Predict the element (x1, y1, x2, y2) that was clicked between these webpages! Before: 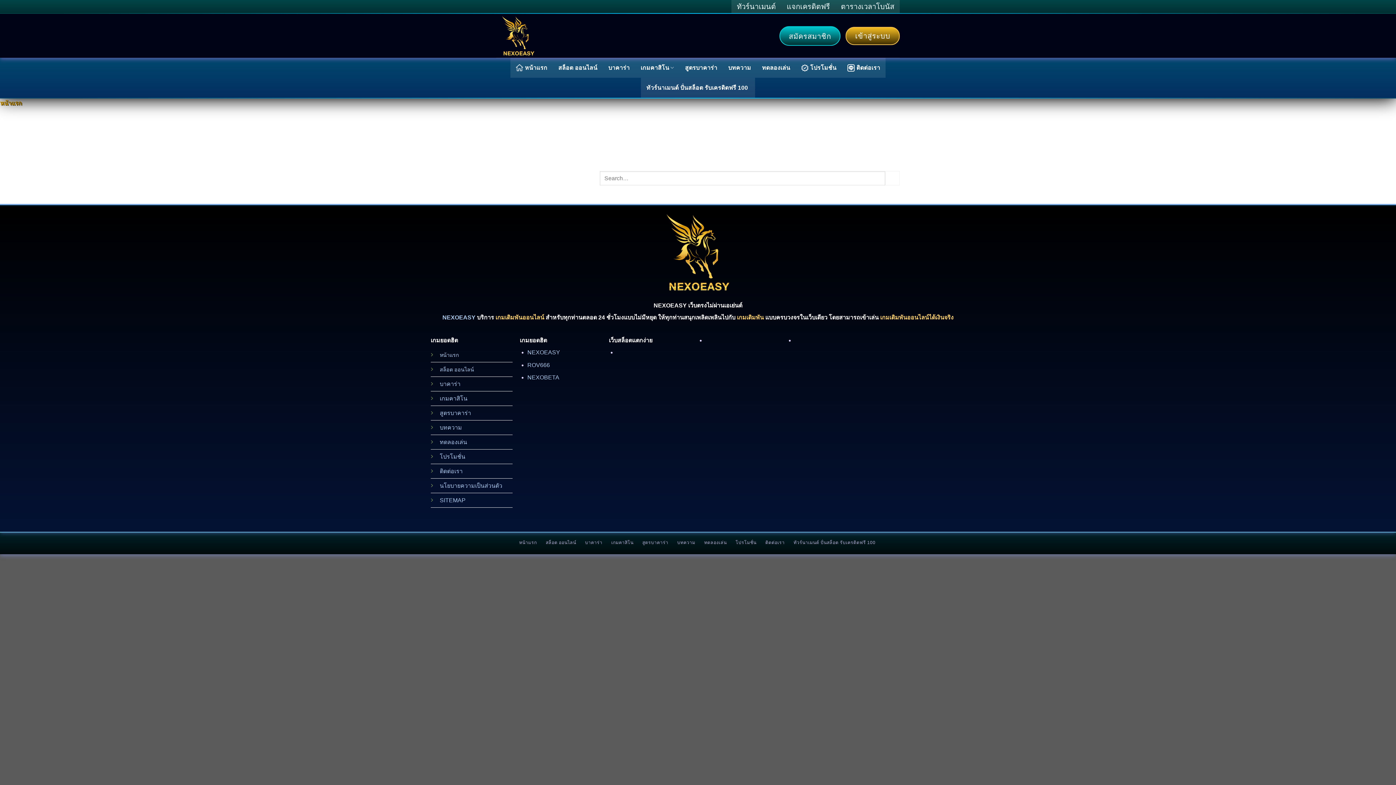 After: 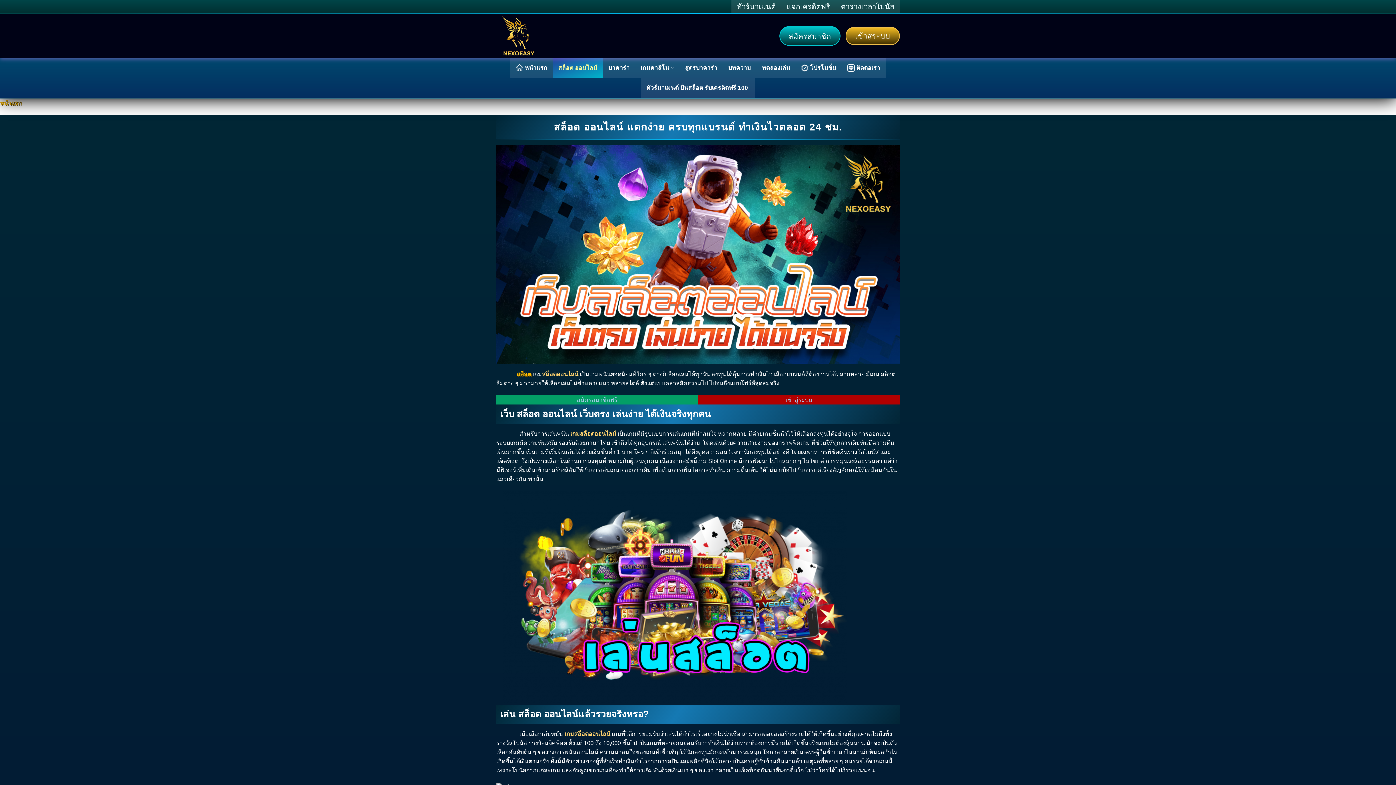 Action: label: สล็อต ออนไลน์ bbox: (553, 57, 603, 77)